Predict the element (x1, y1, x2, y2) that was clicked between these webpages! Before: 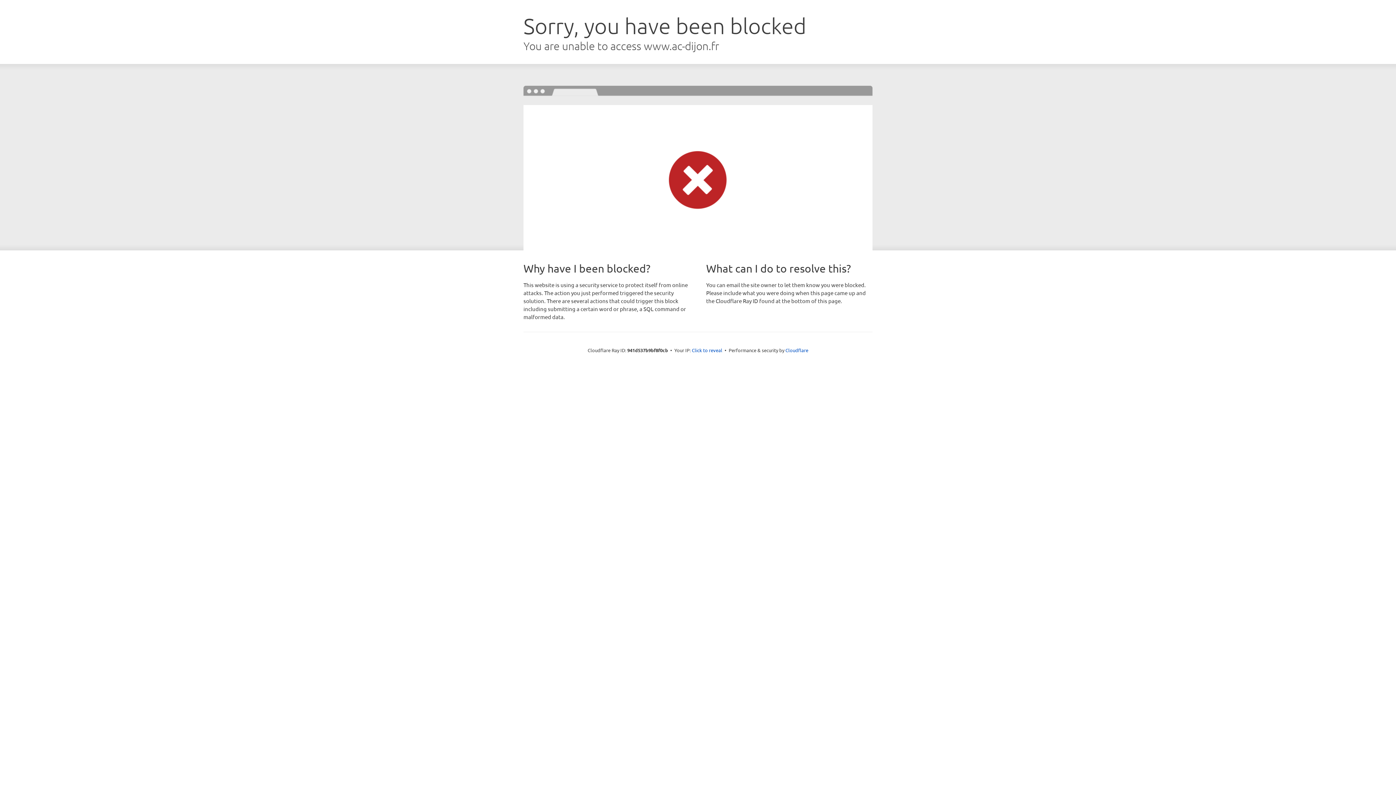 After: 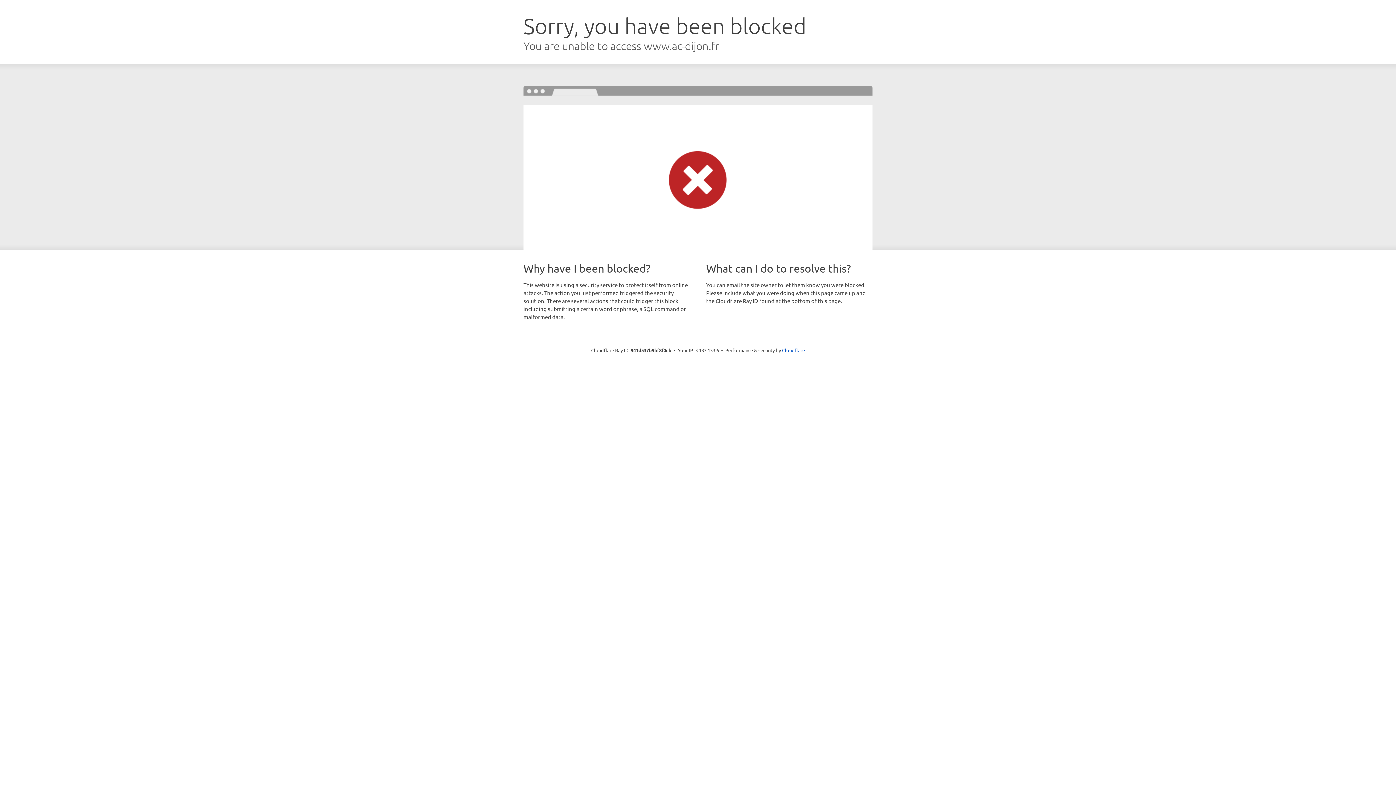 Action: bbox: (692, 346, 722, 353) label: Click to reveal